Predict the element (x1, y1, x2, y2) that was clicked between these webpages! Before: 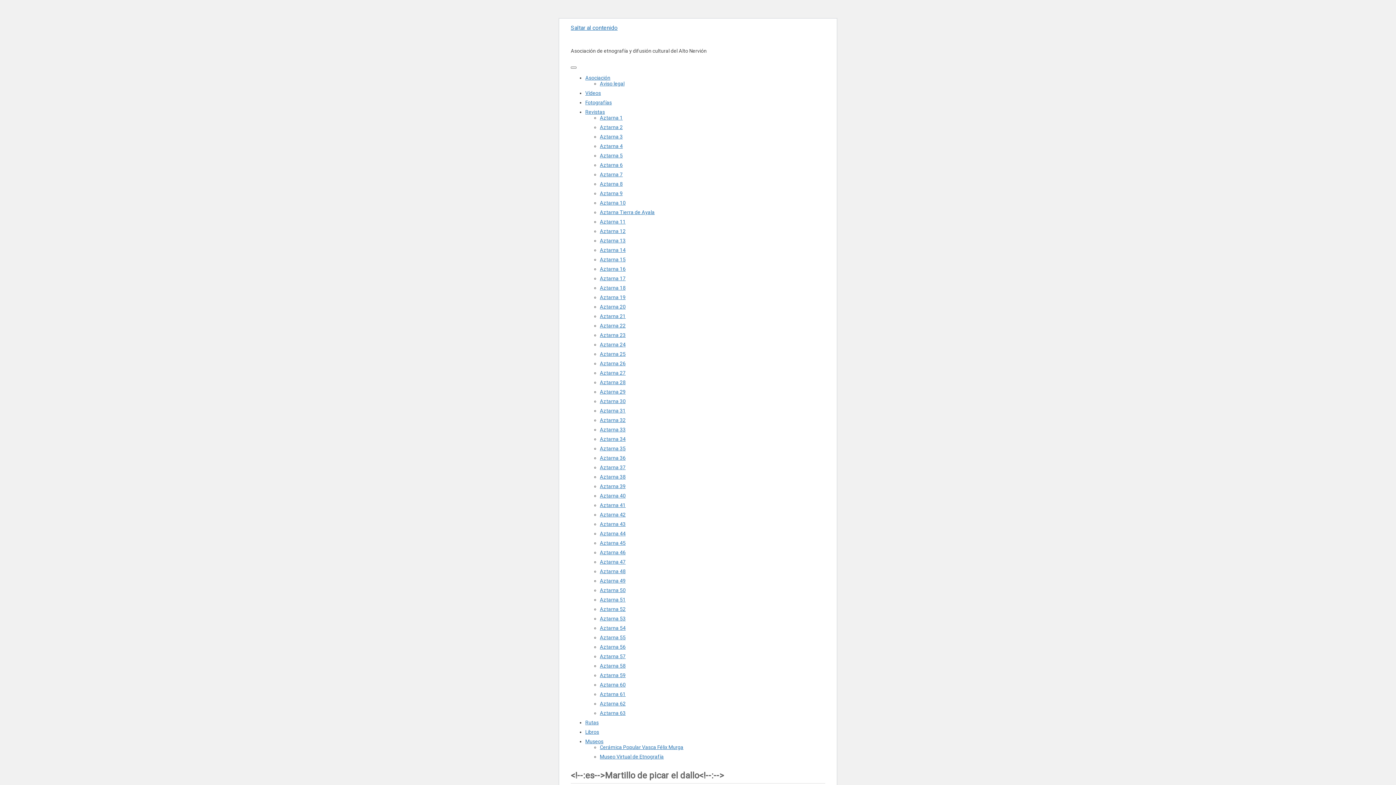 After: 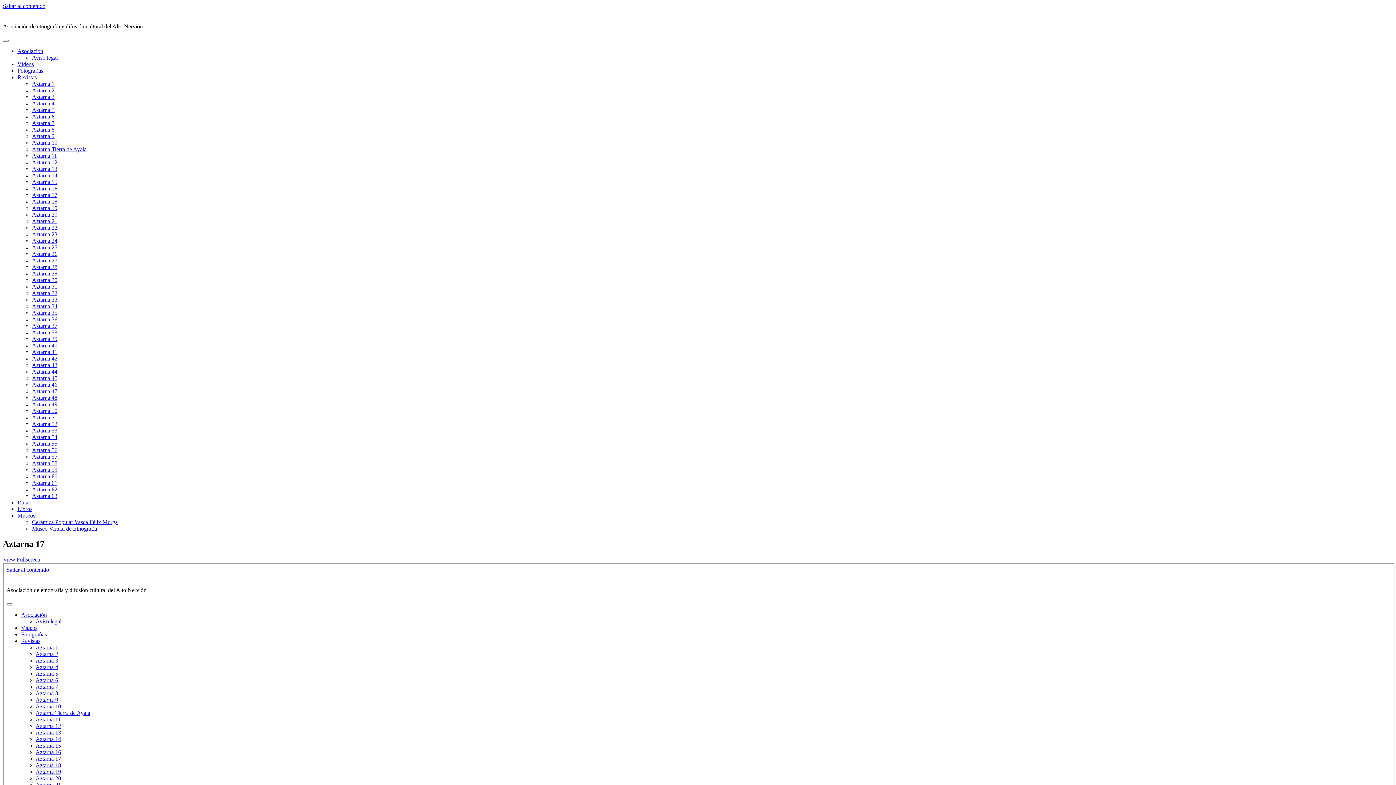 Action: label: Aztarna 17 bbox: (600, 275, 625, 281)